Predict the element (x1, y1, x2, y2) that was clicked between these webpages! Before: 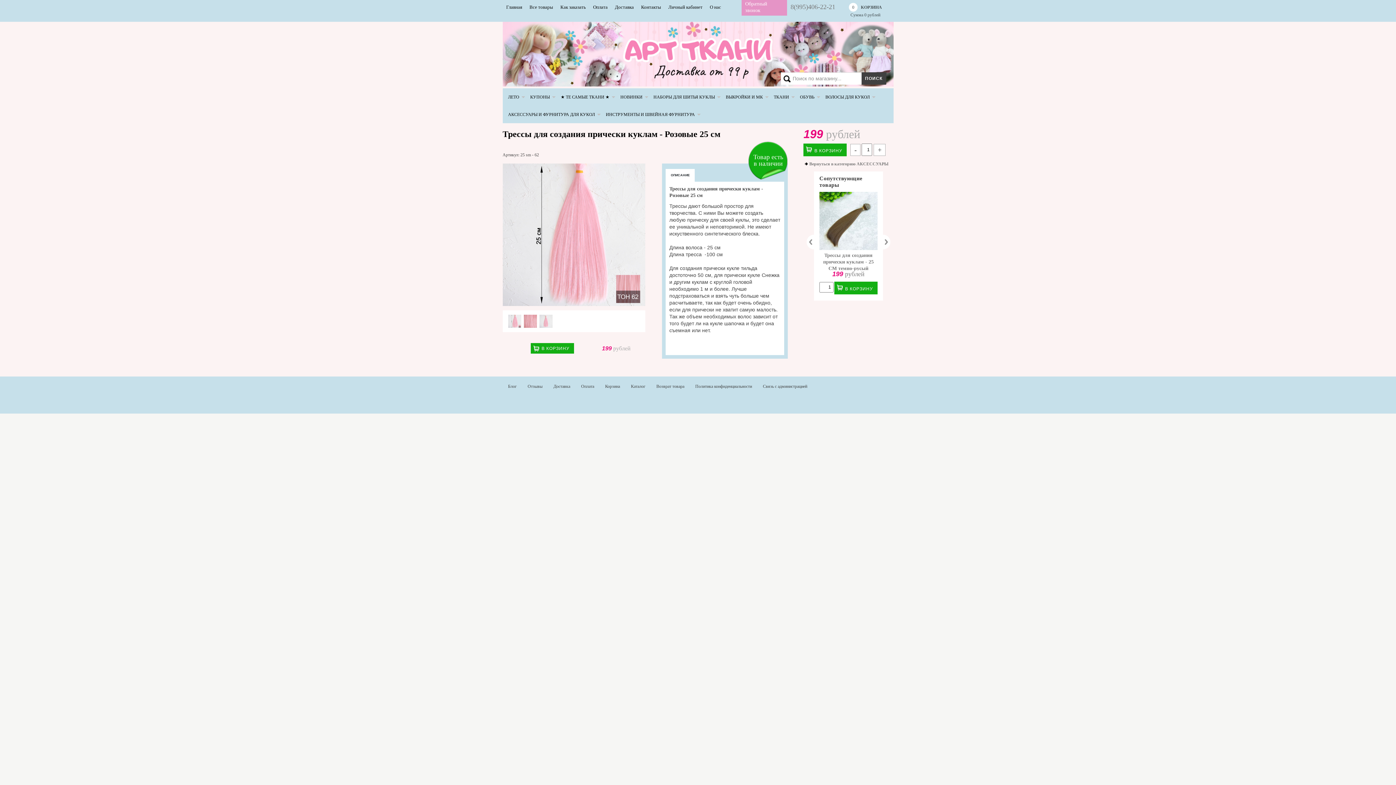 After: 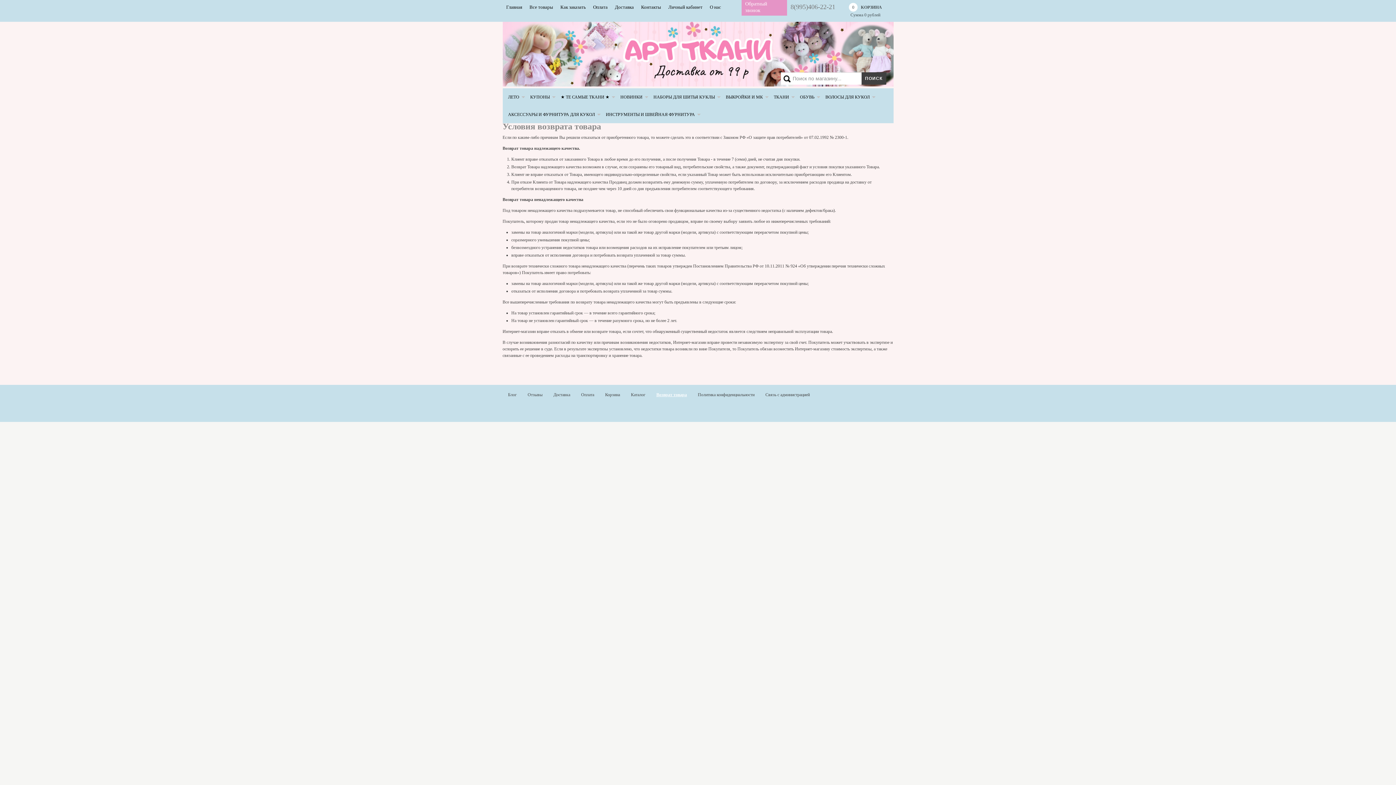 Action: label: Возврат товара bbox: (656, 383, 684, 388)